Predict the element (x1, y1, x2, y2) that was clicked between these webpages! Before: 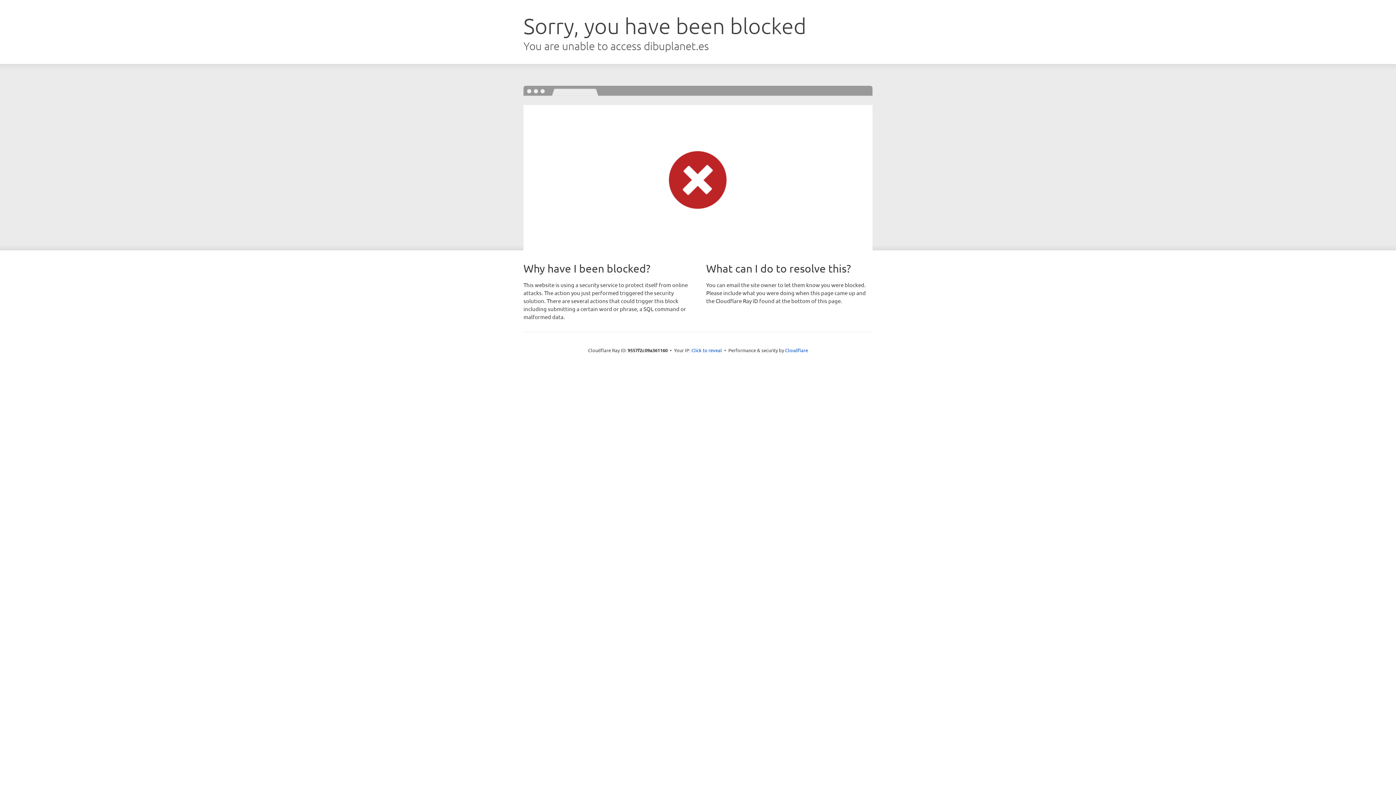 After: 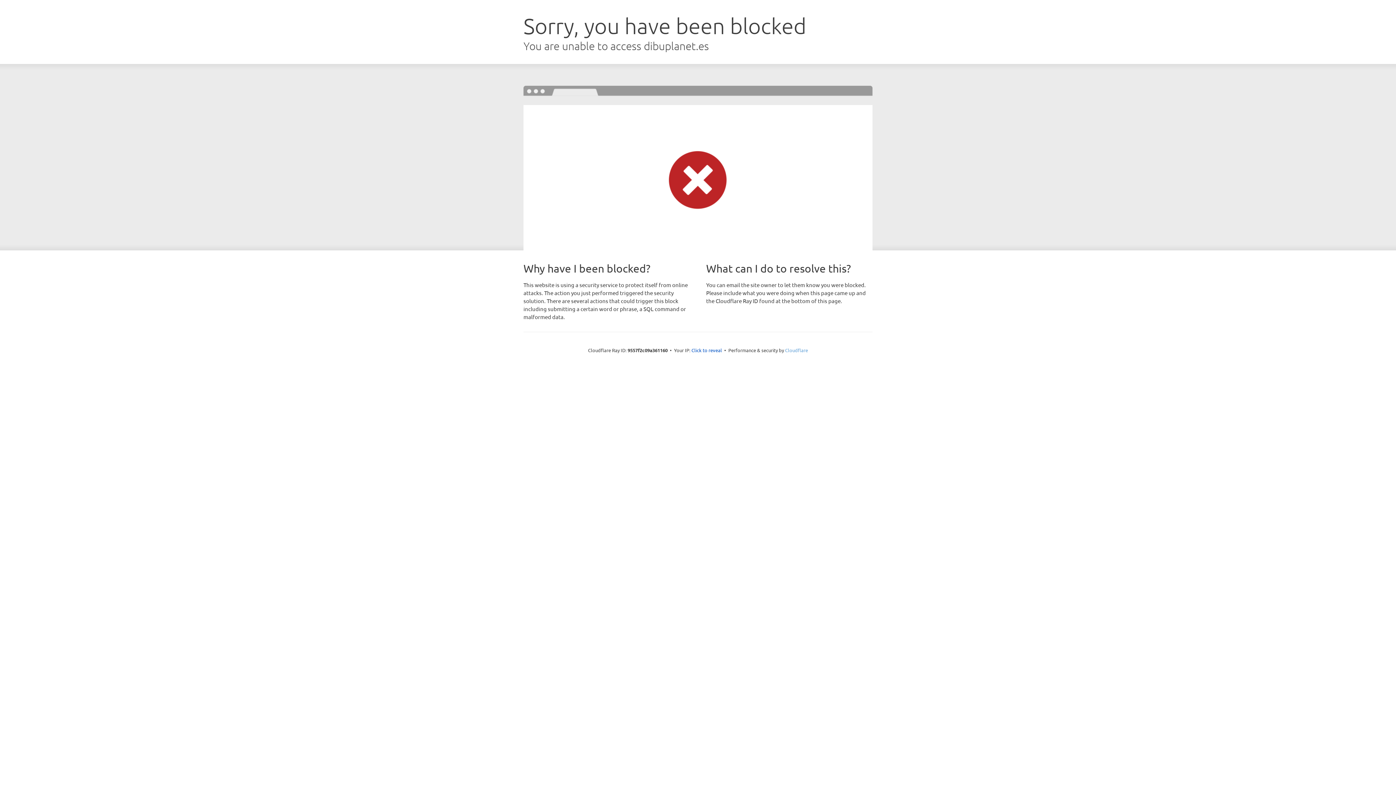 Action: bbox: (785, 347, 808, 353) label: Cloudflare